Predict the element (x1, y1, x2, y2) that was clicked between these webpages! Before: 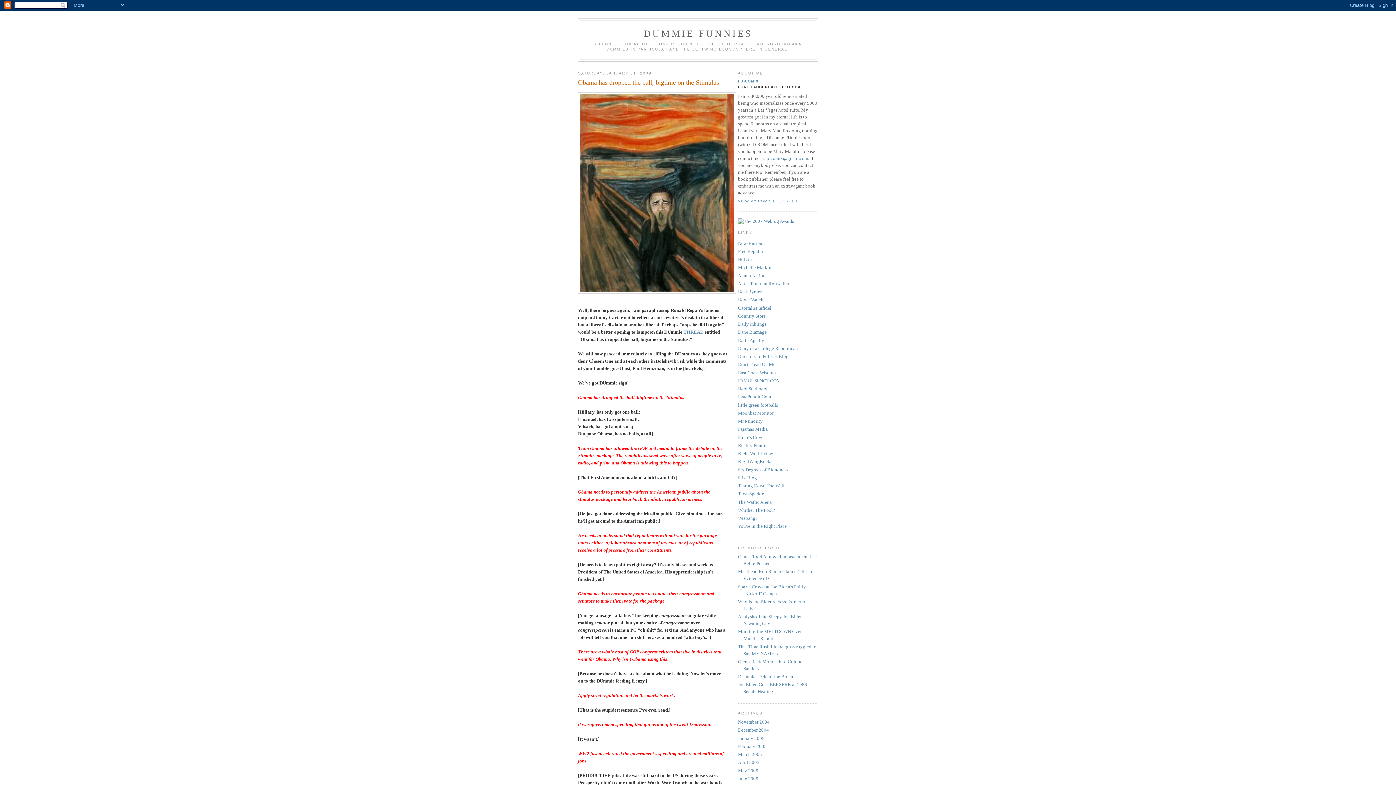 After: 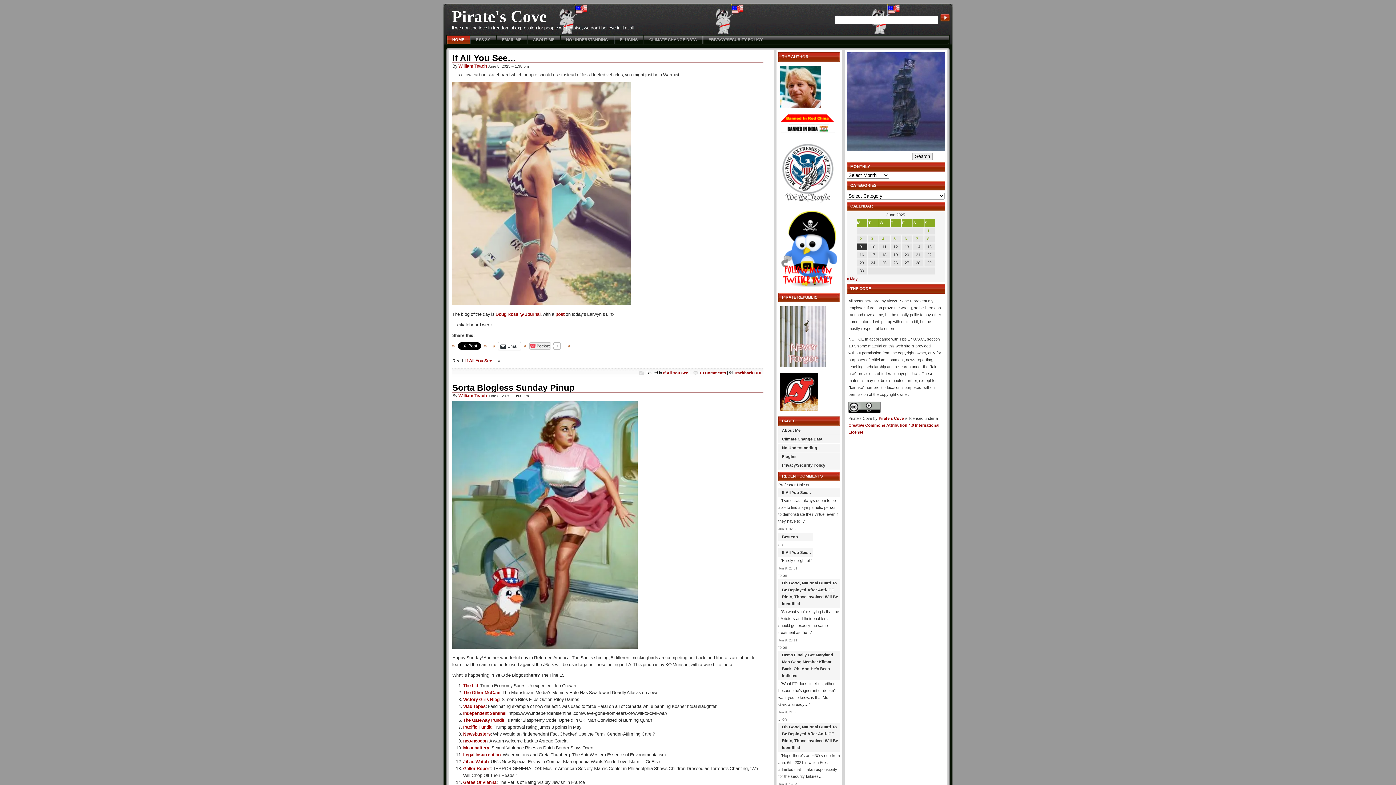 Action: bbox: (738, 434, 763, 440) label: Pirate's Cove